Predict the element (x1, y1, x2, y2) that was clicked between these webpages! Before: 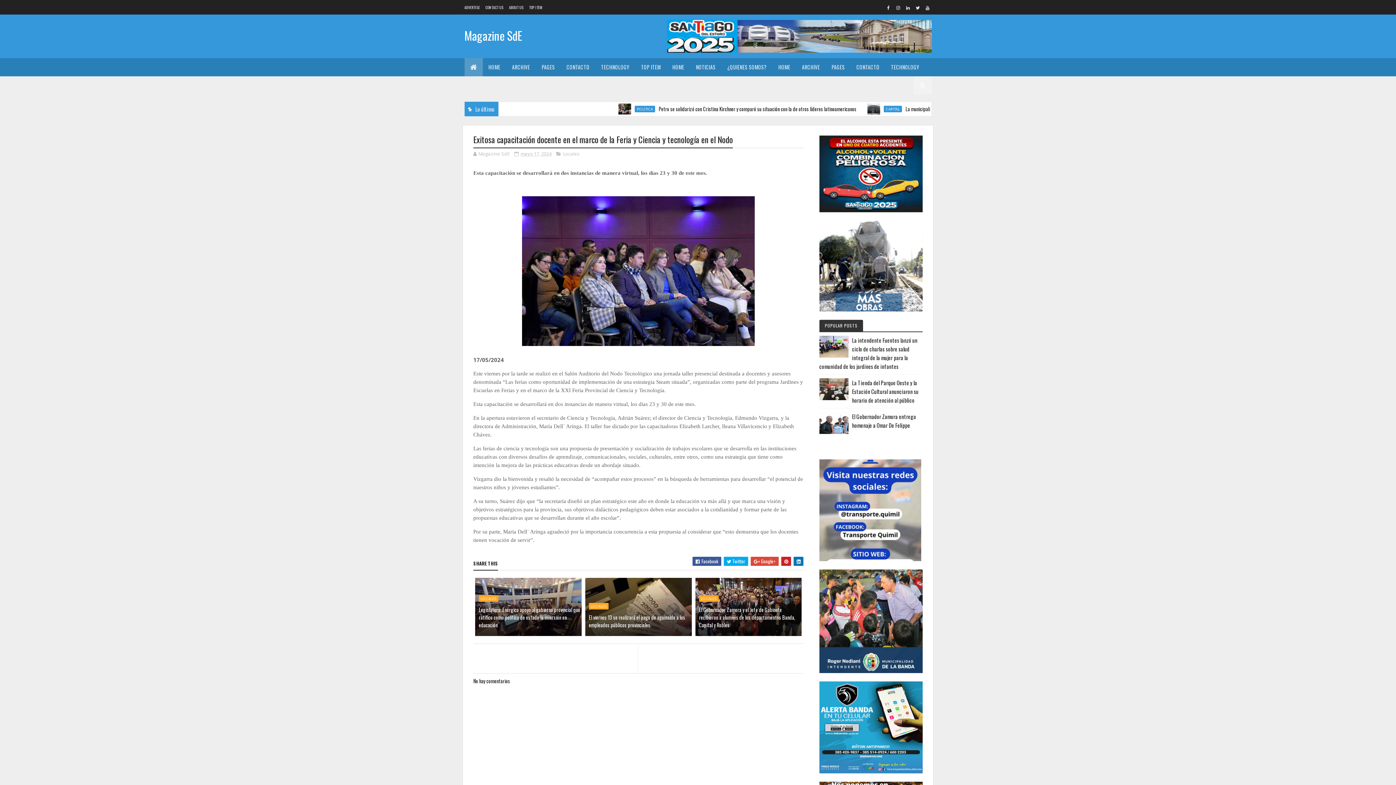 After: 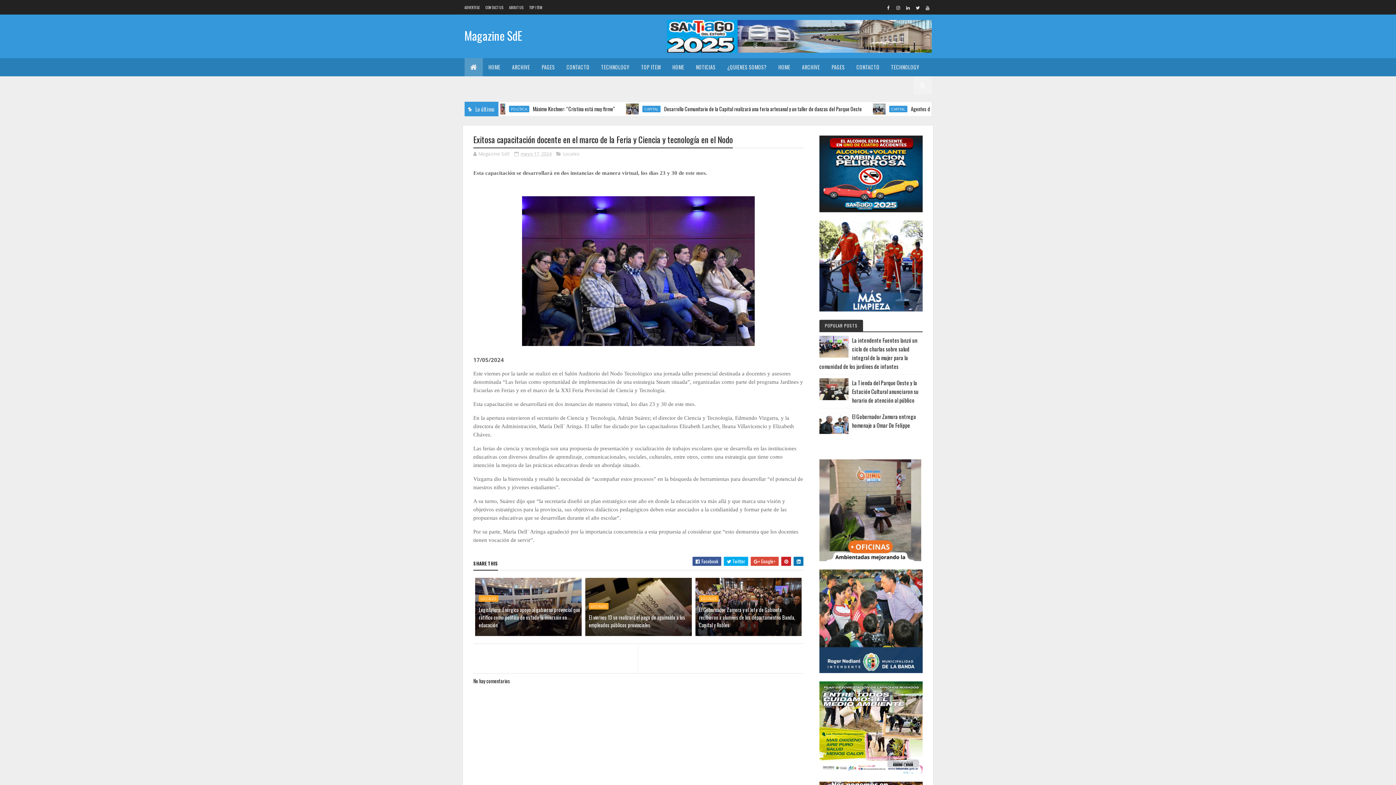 Action: bbox: (819, 336, 848, 357)